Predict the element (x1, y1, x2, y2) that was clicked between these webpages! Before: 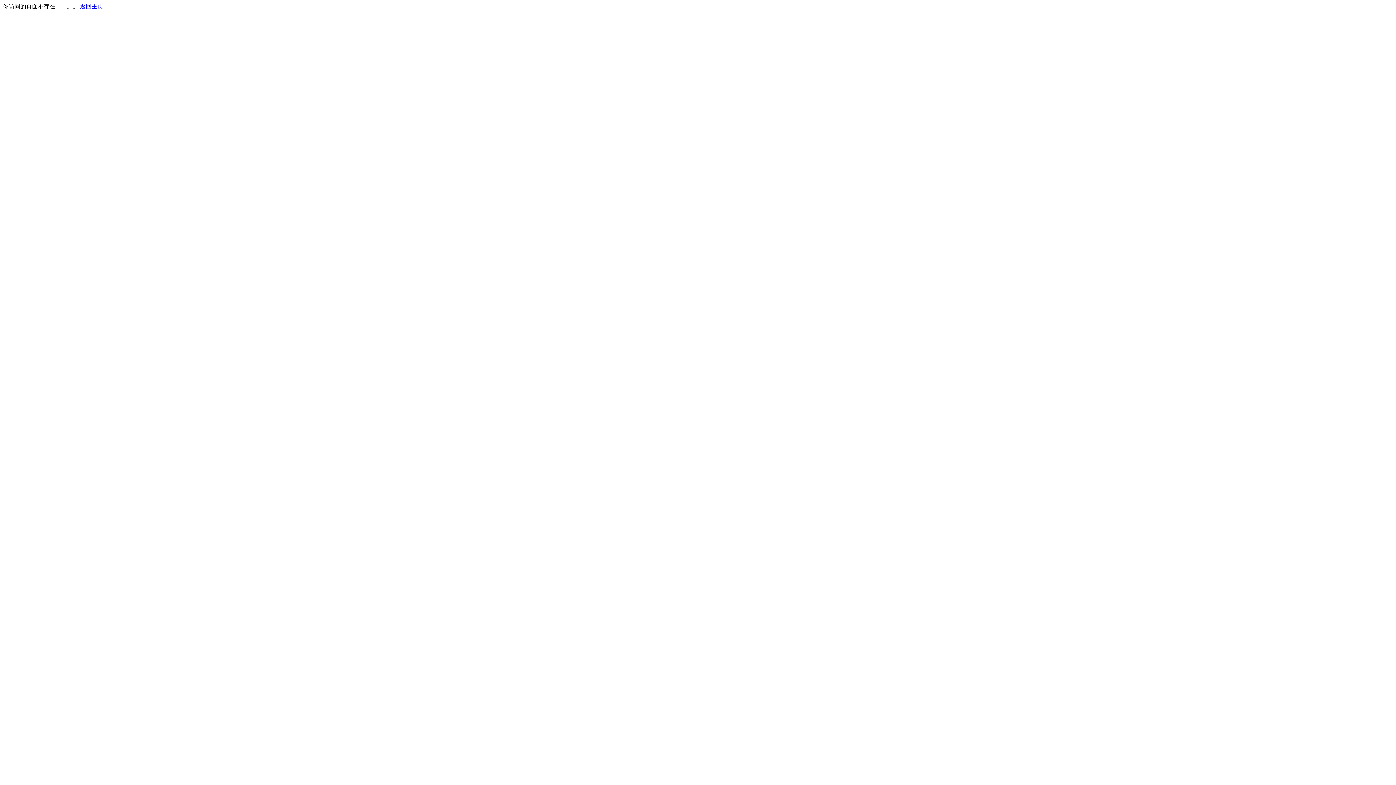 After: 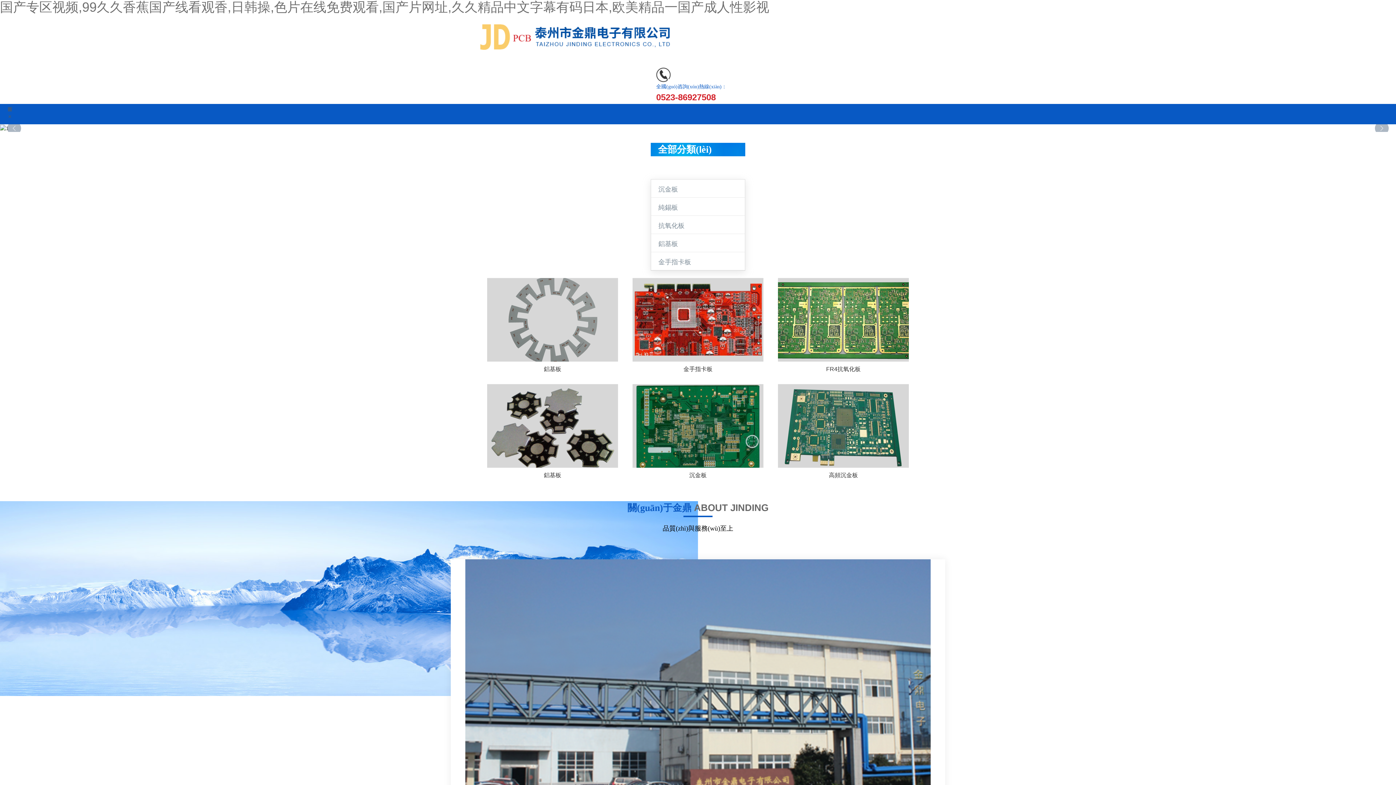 Action: label: 返回主页 bbox: (80, 3, 103, 9)